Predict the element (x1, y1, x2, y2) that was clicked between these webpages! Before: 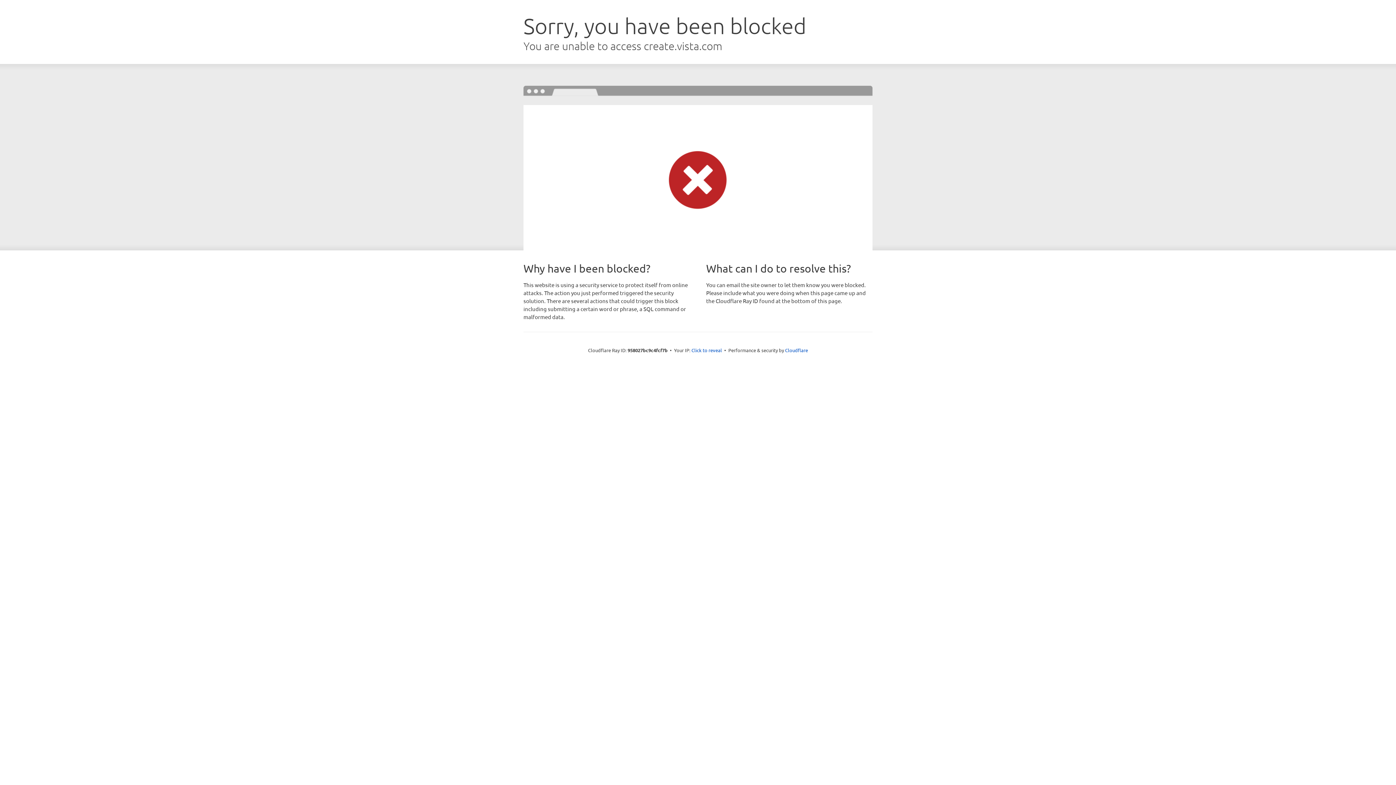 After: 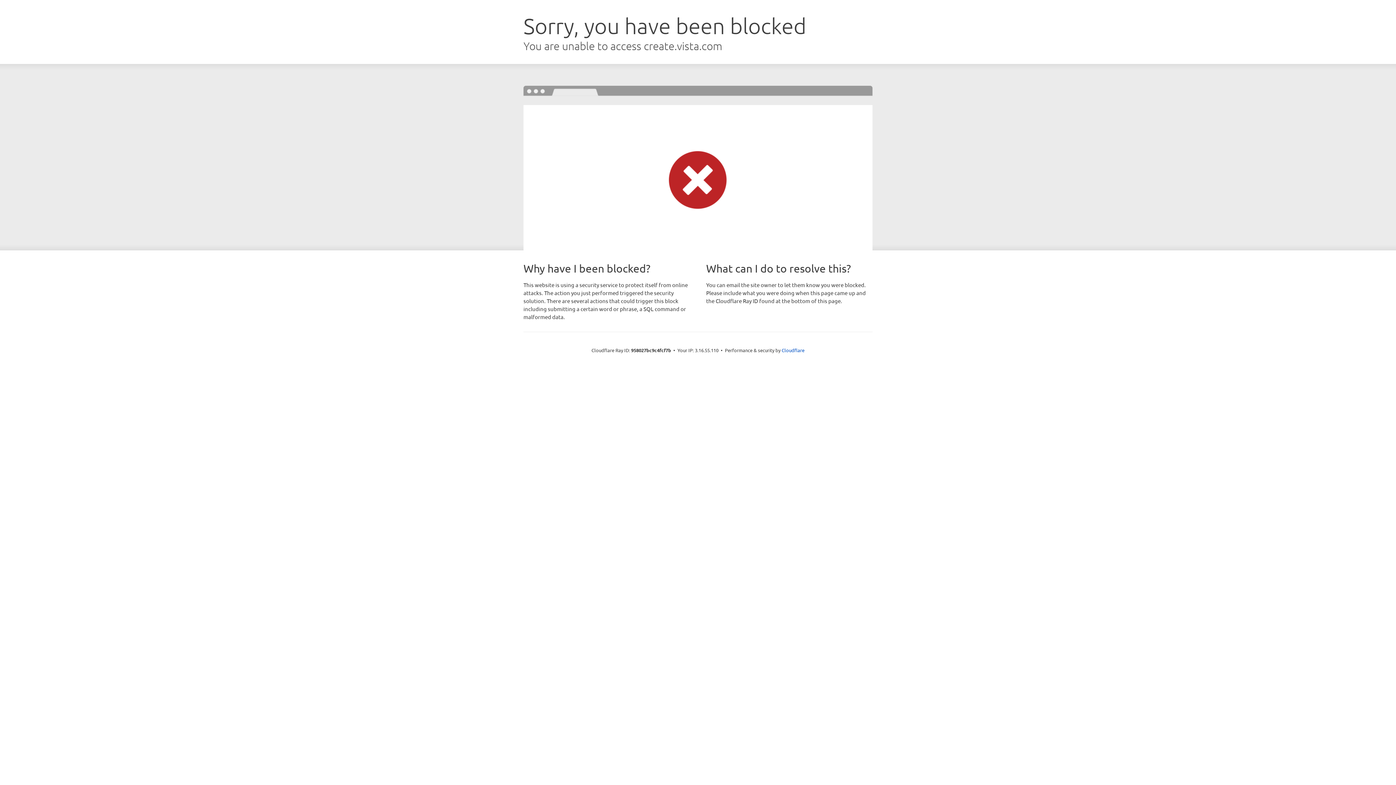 Action: label: Click to reveal bbox: (691, 346, 722, 353)